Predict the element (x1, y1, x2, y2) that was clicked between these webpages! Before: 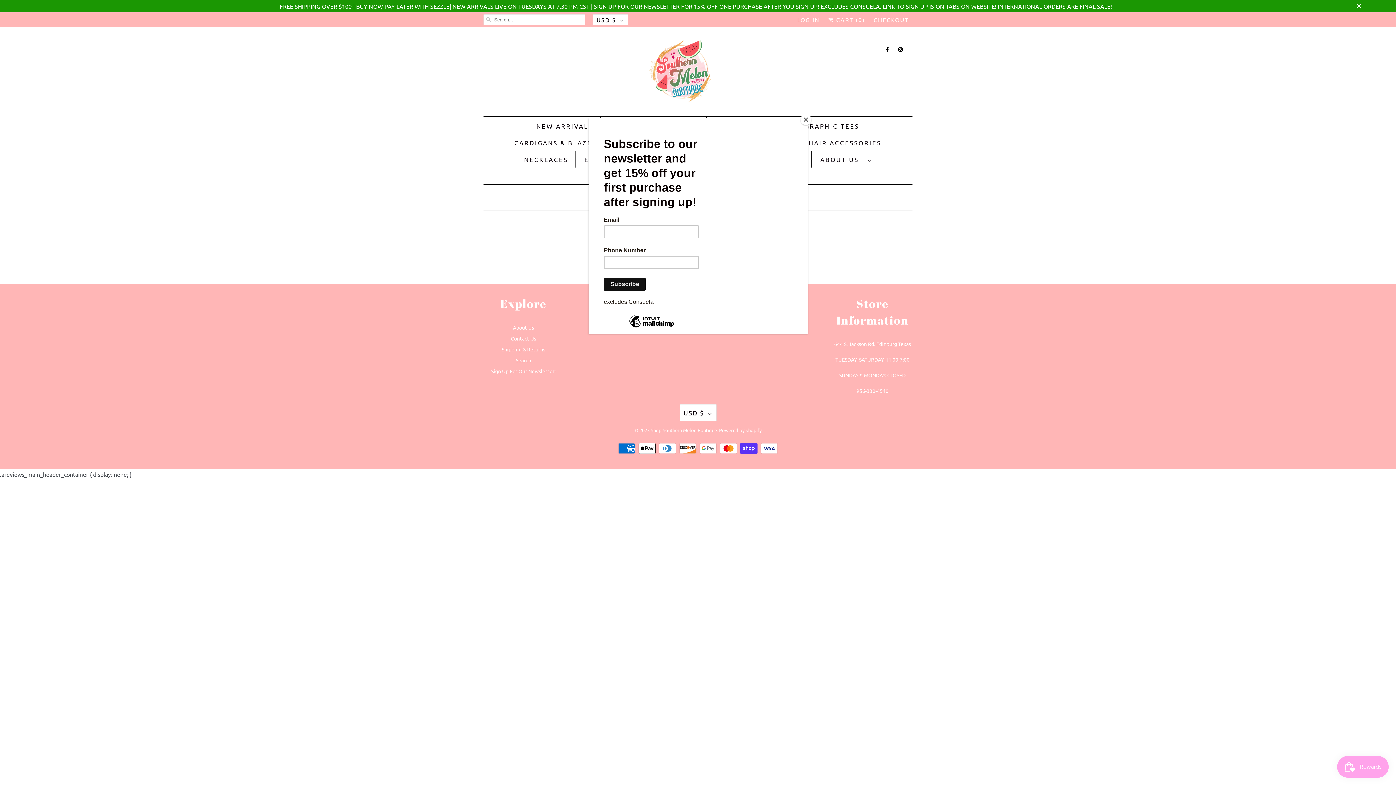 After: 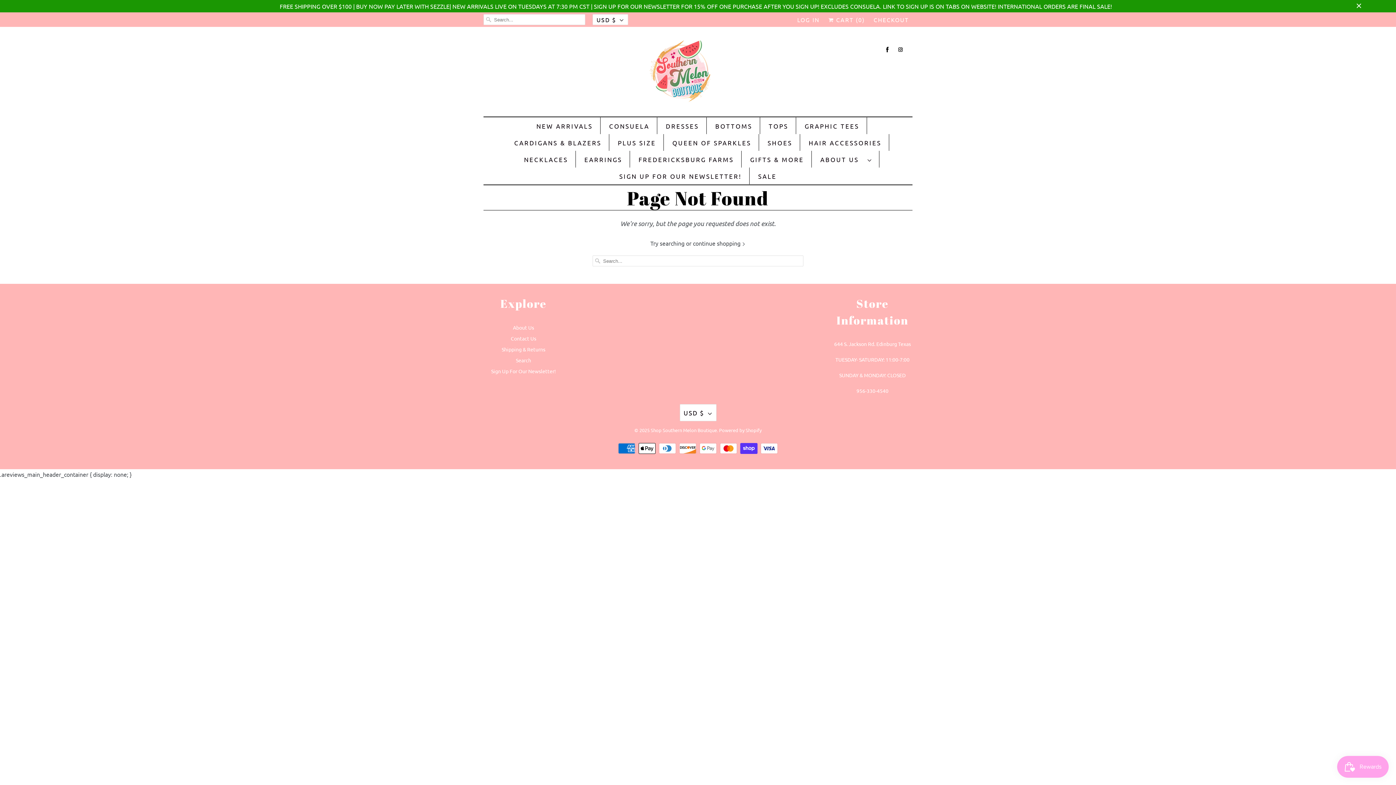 Action: label: Close bbox: (800, 114, 811, 125)